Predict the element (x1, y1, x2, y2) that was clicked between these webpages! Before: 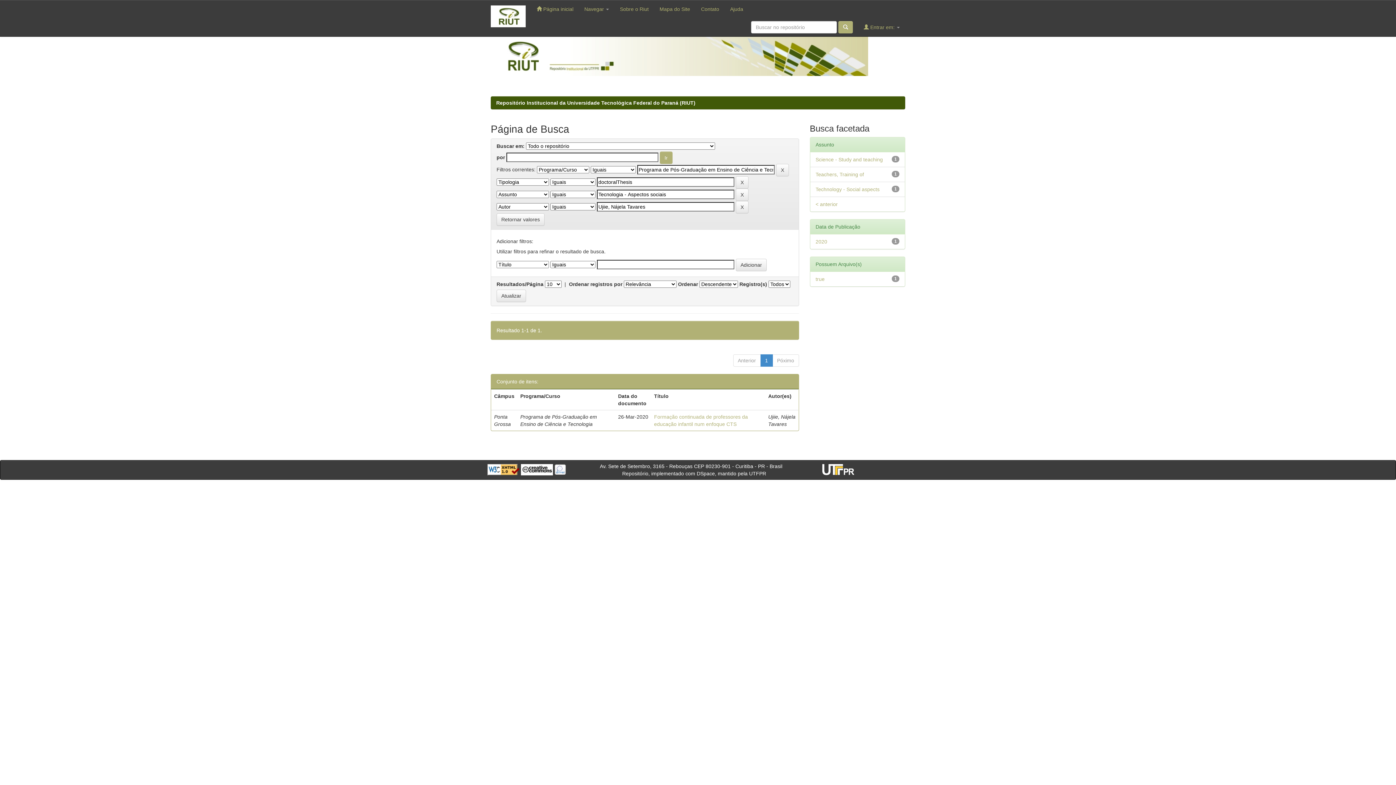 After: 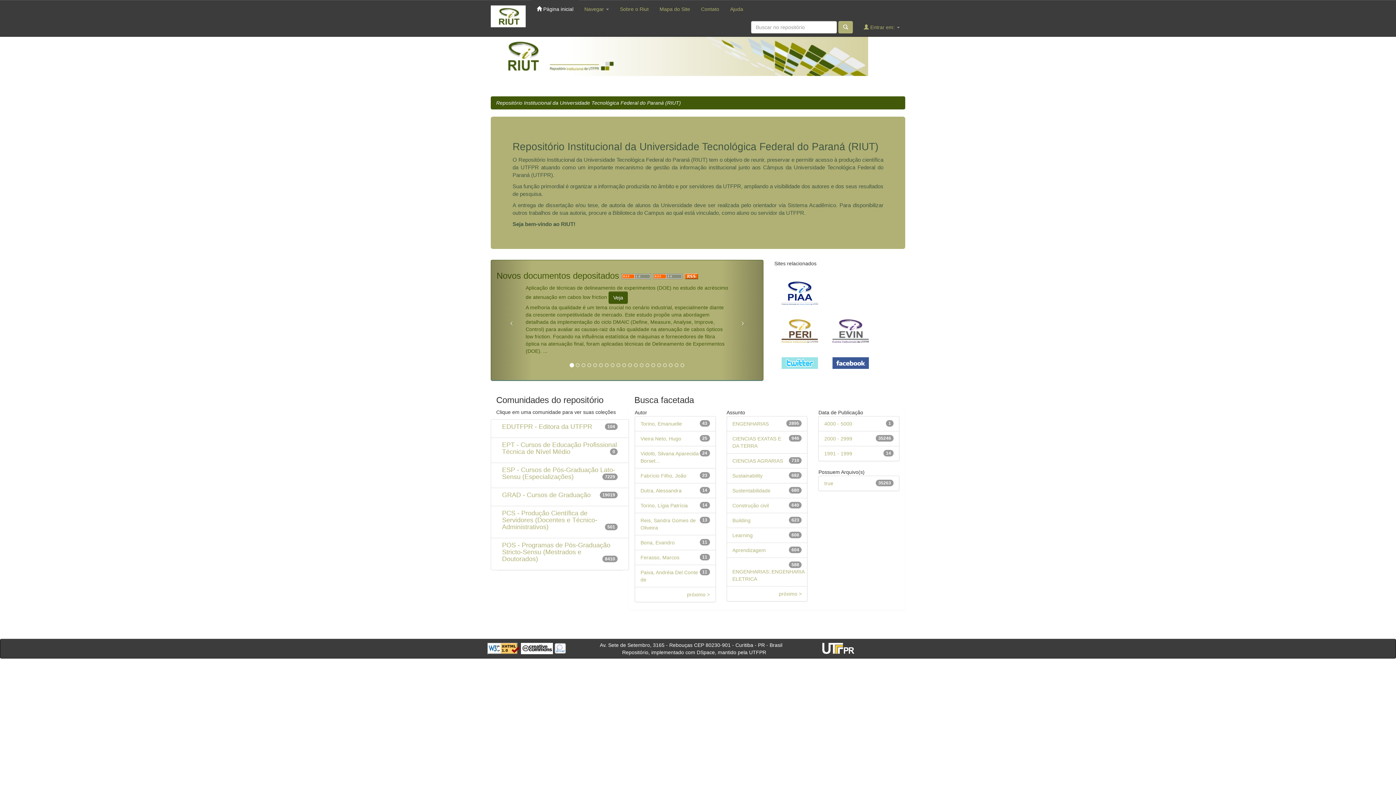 Action: bbox: (485, 0, 531, 32)